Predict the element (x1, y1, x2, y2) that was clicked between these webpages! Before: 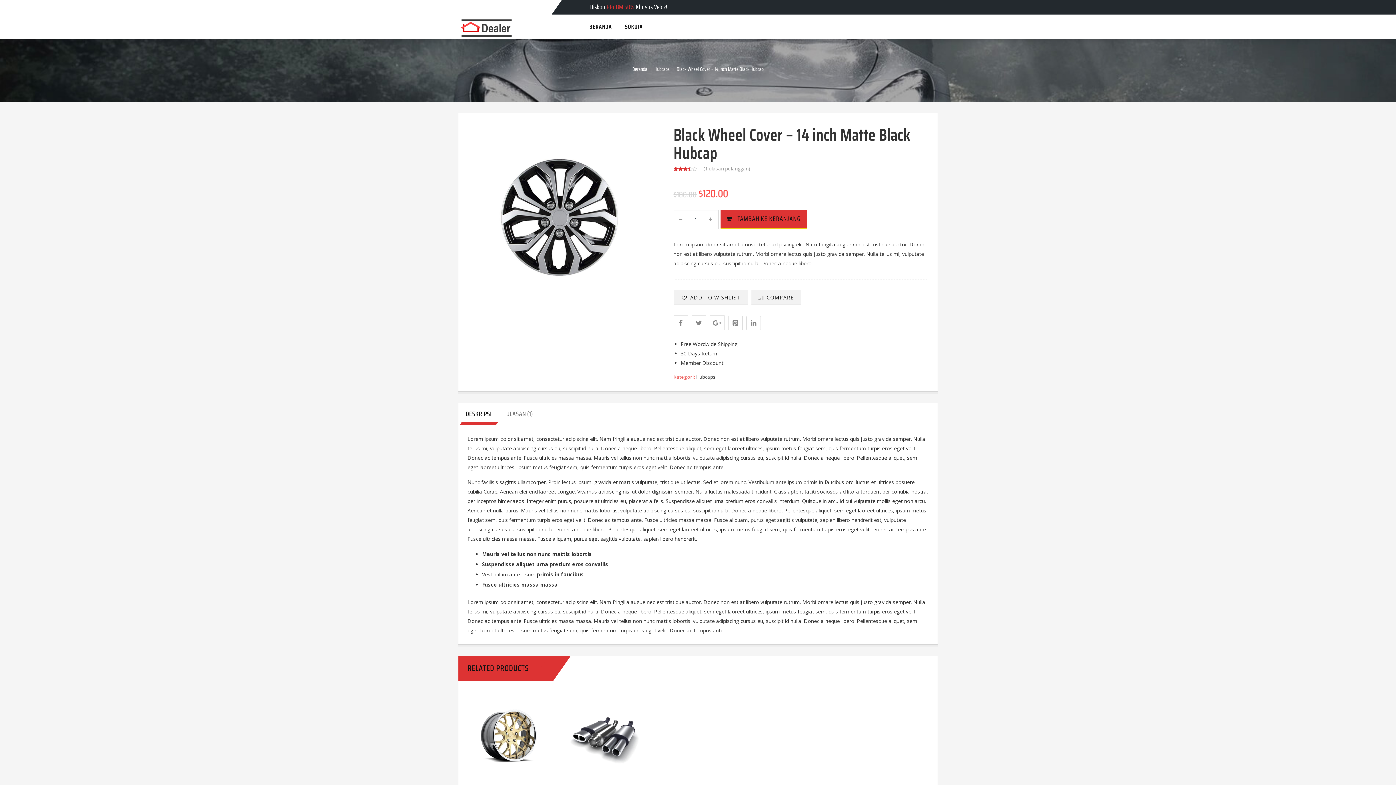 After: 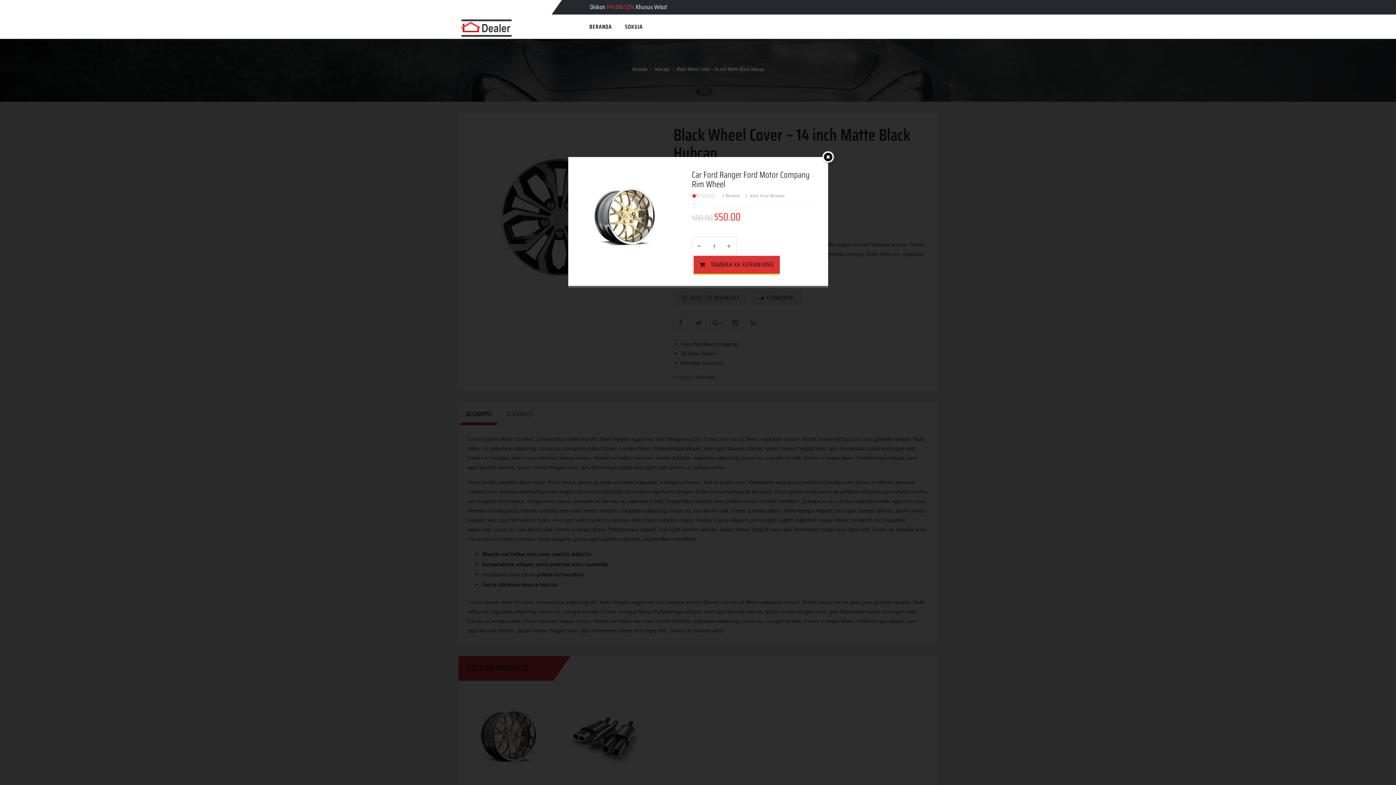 Action: bbox: (495, 725, 519, 750)